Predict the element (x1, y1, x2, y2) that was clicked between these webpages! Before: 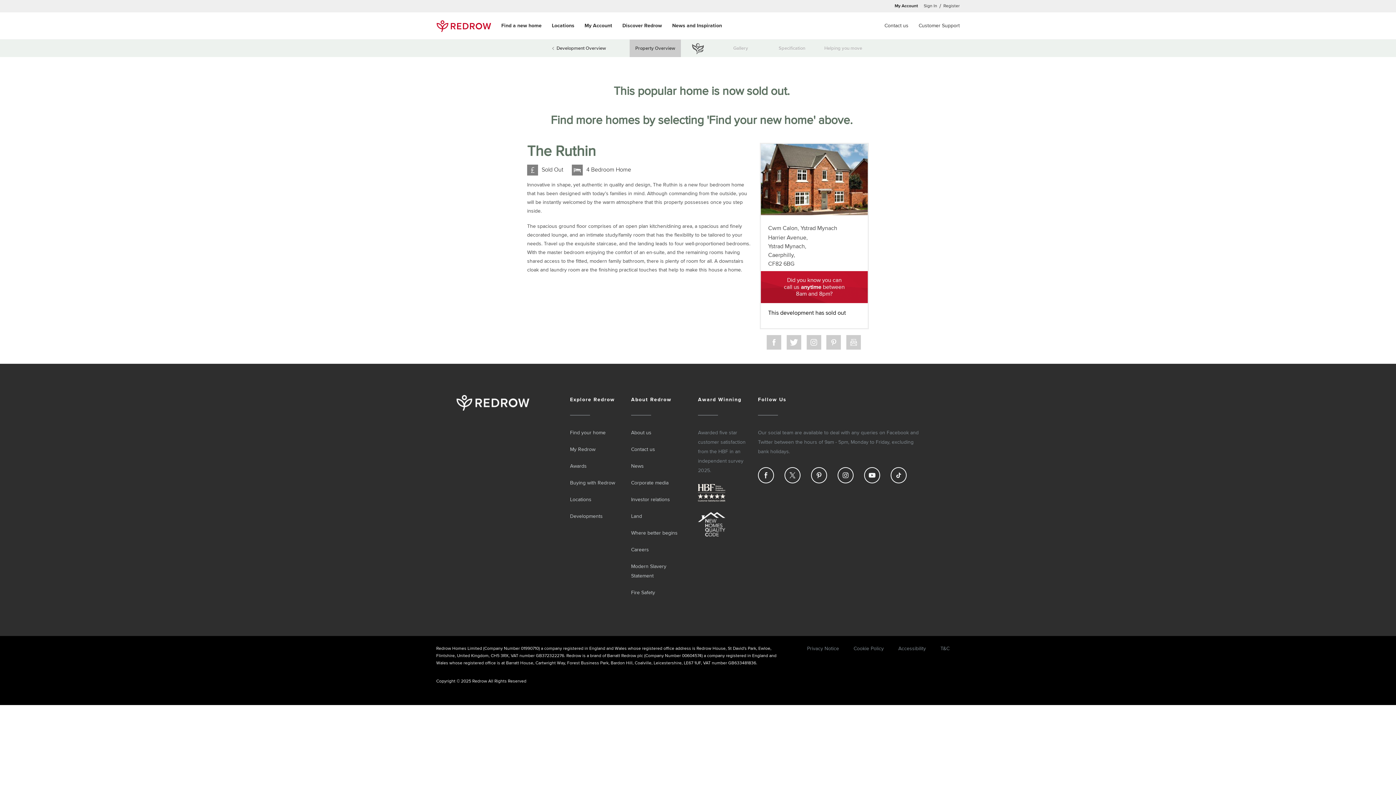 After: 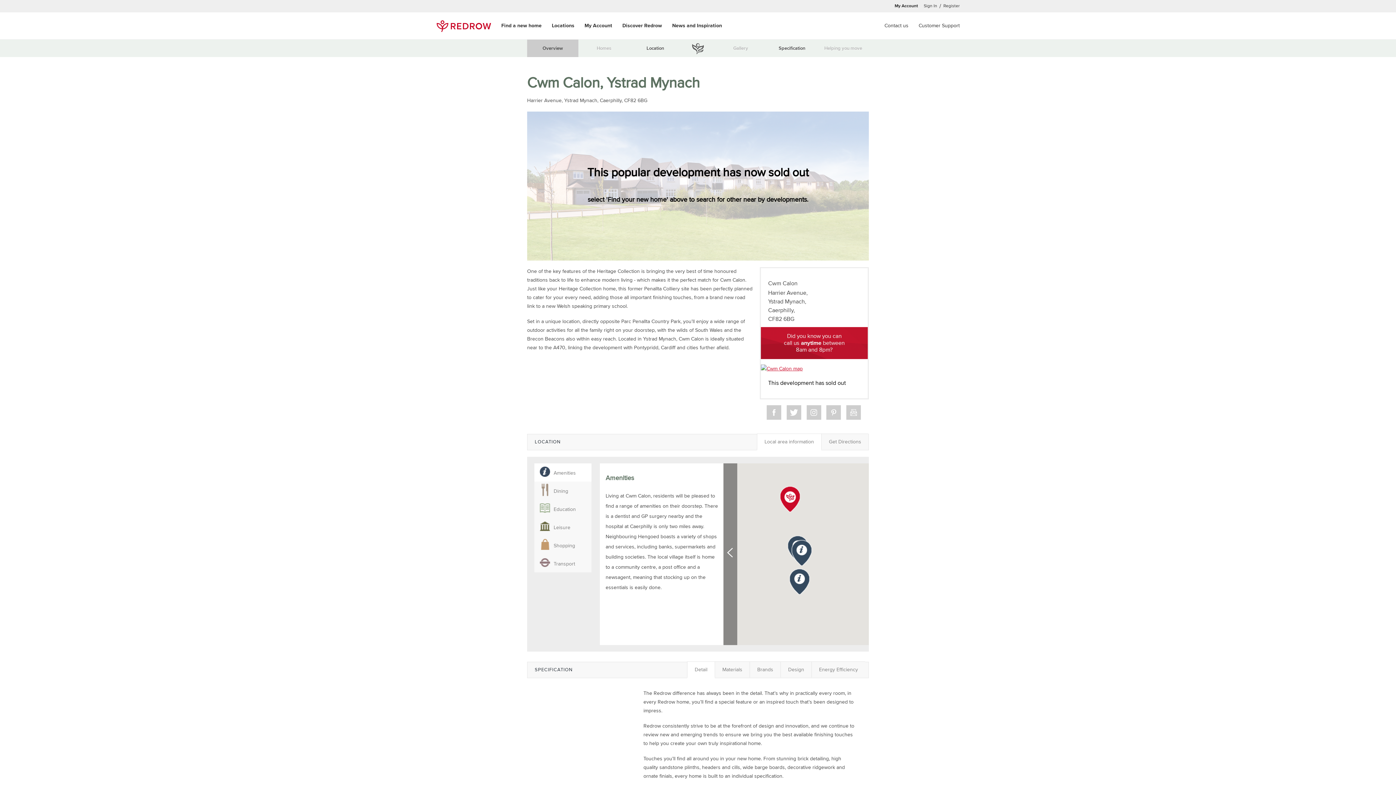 Action: bbox: (527, 39, 629, 57) label:  Development Overview